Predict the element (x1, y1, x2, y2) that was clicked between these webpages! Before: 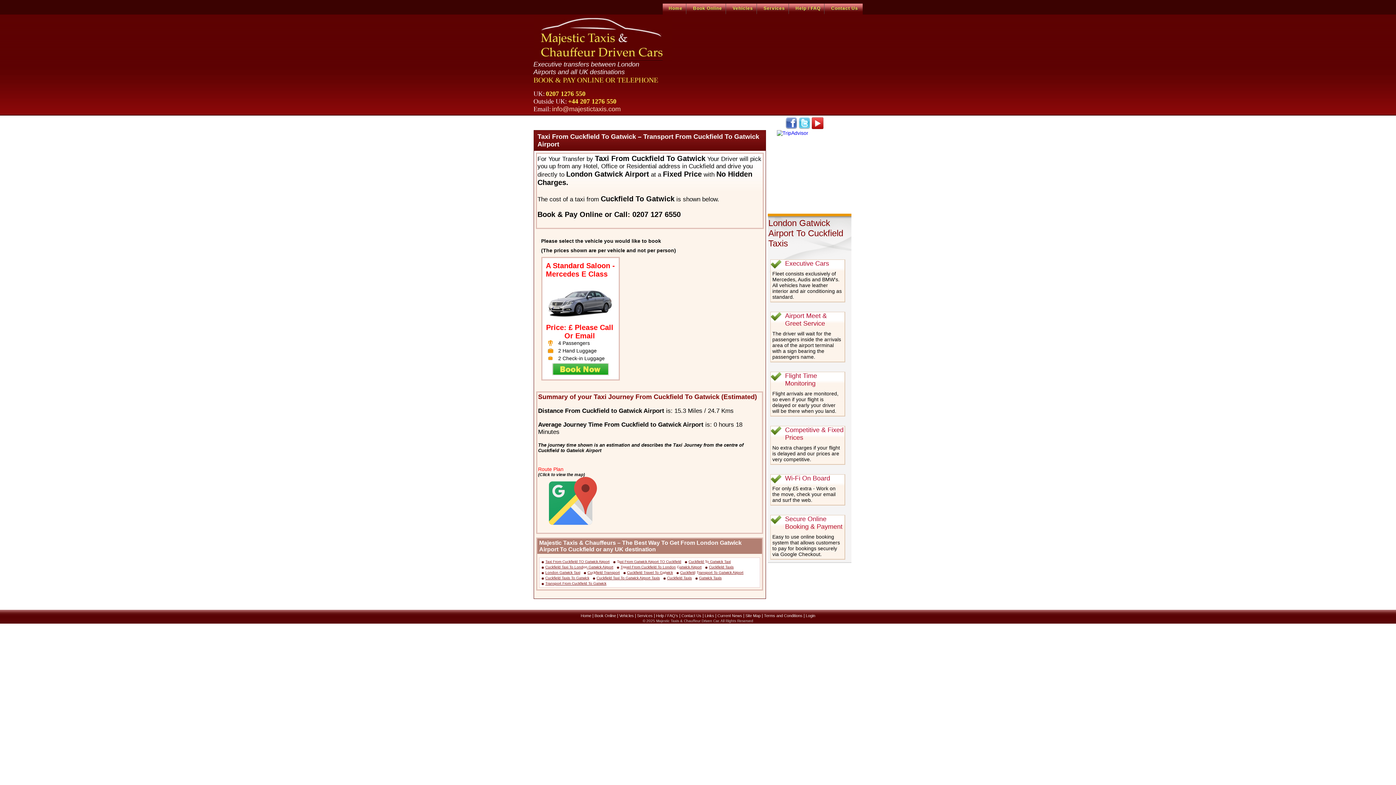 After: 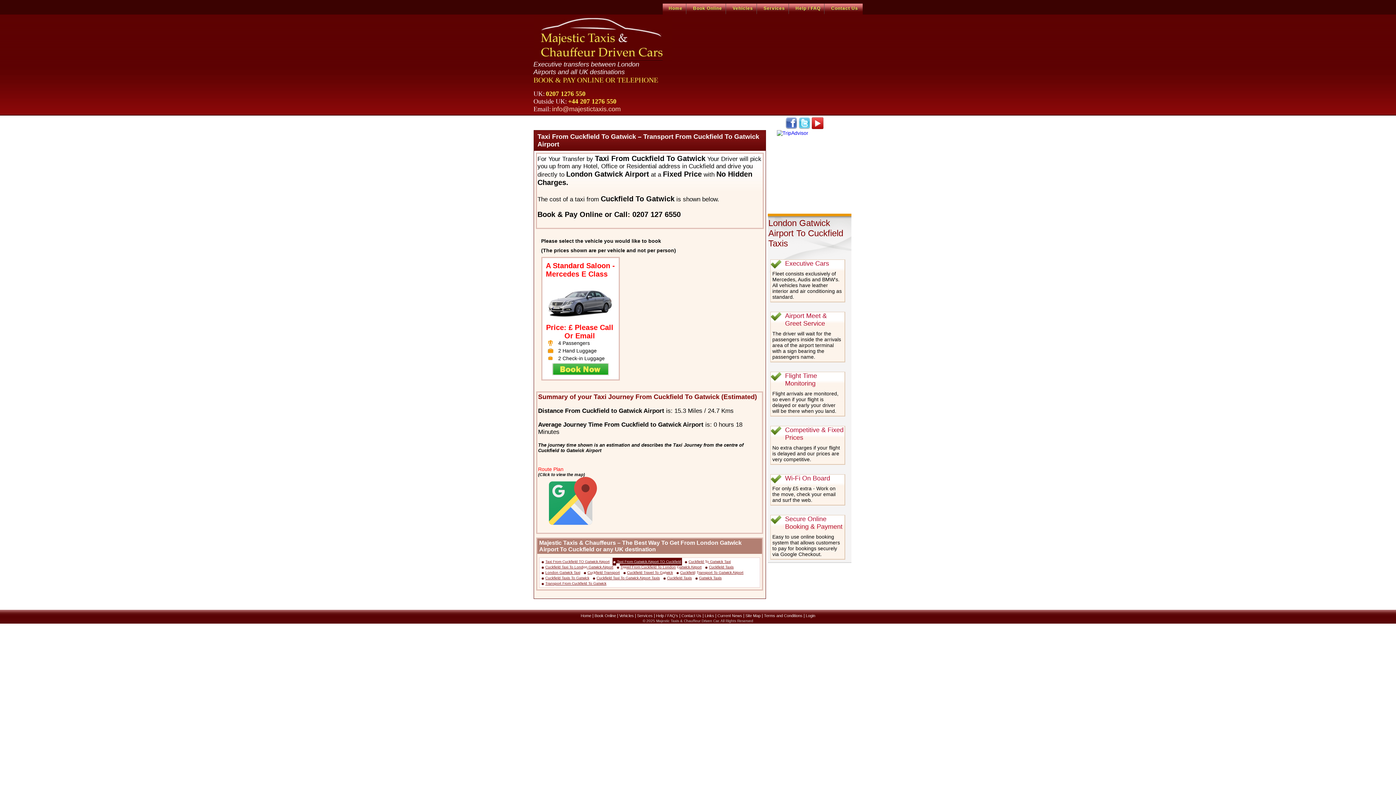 Action: bbox: (612, 558, 682, 565) label: Taxi From Gatwick Airport TO Cuckfield